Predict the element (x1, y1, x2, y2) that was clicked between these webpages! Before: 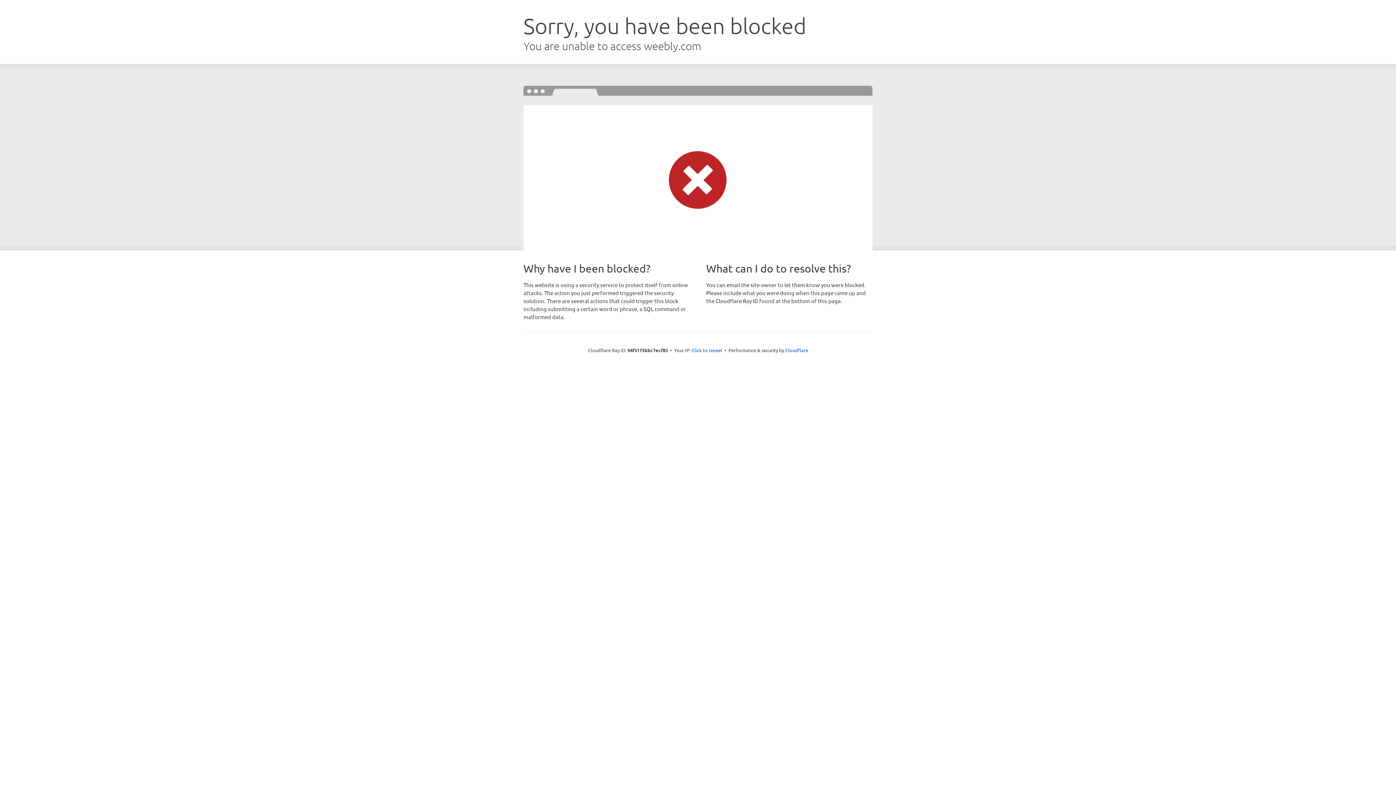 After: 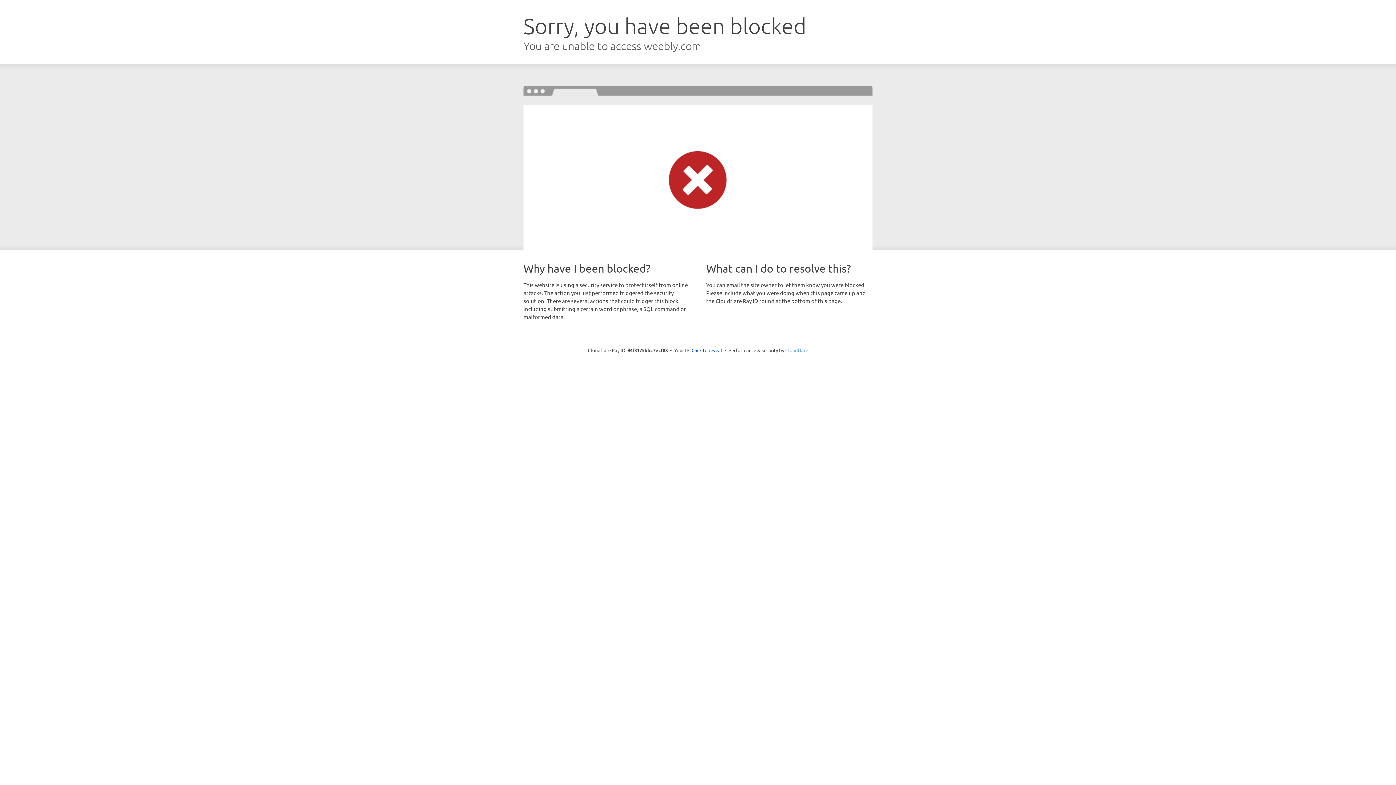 Action: label: Cloudflare bbox: (785, 347, 808, 353)